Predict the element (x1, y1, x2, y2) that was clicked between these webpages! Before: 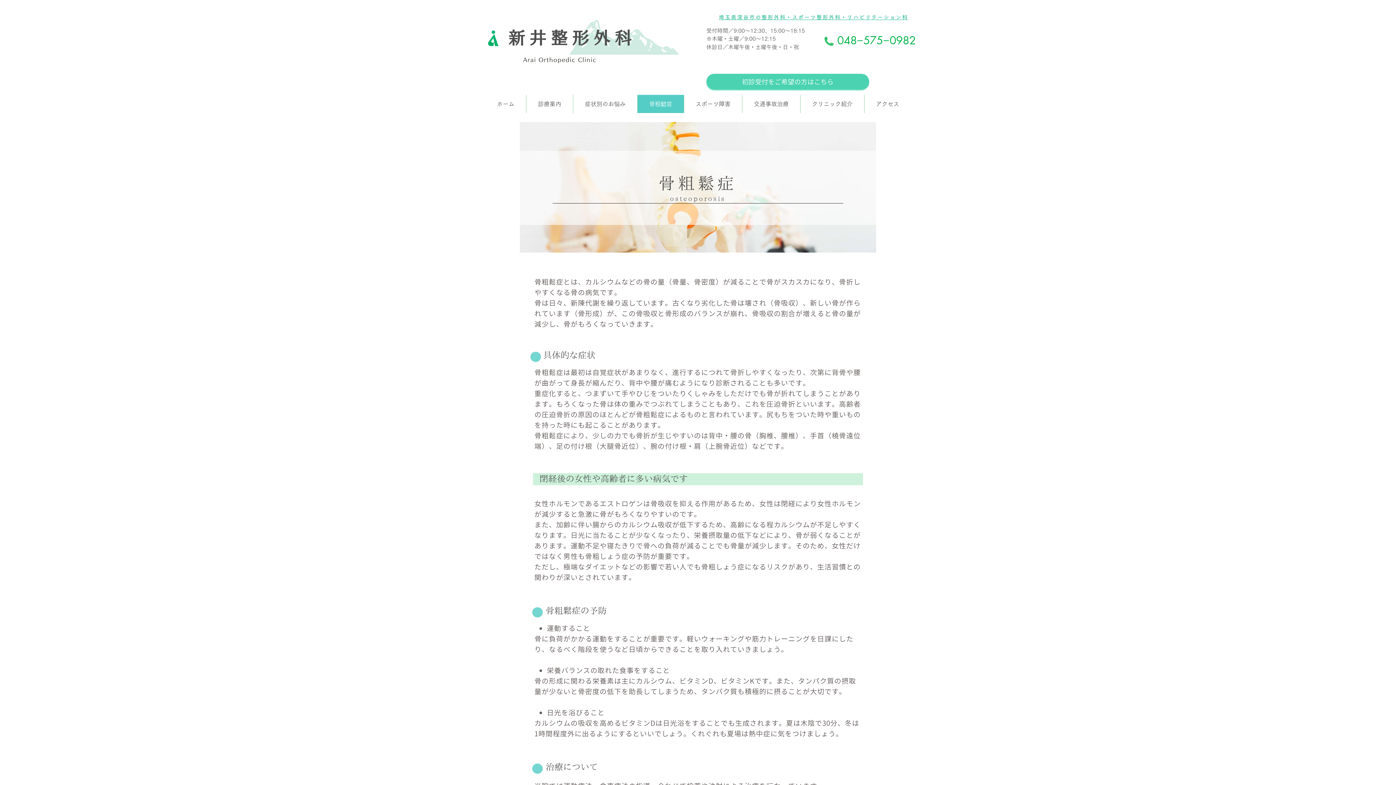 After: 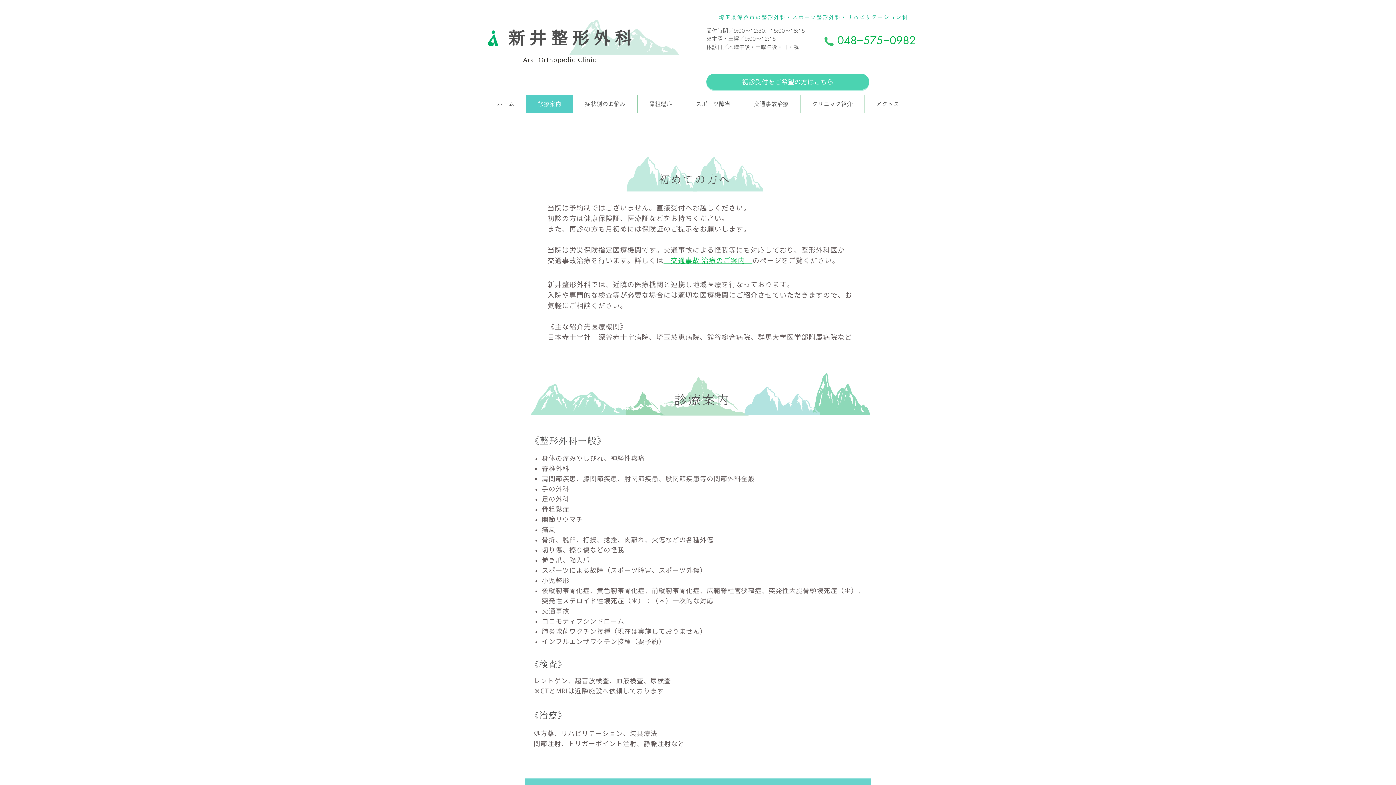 Action: label: 診療案内 bbox: (526, 94, 573, 113)